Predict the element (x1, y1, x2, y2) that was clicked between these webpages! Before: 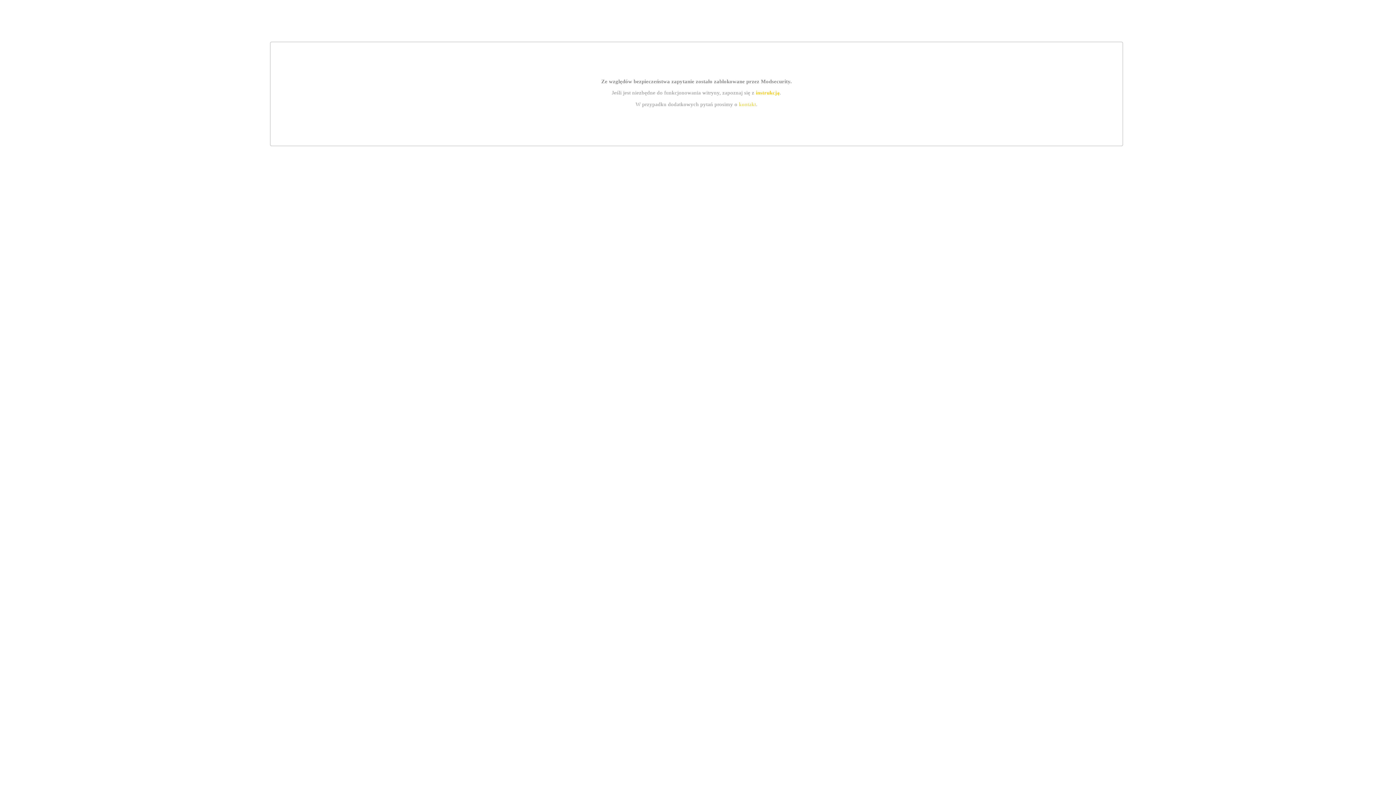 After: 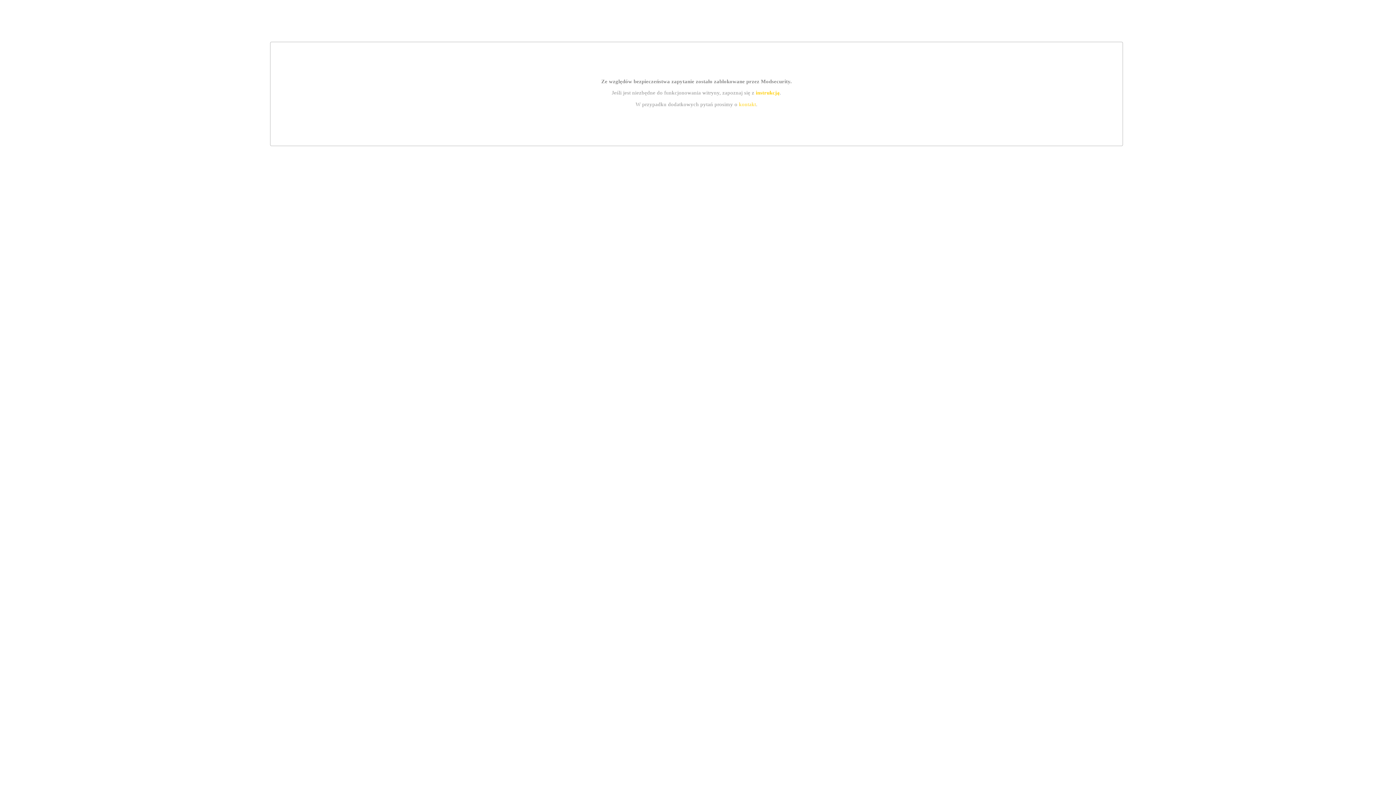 Action: bbox: (739, 101, 756, 107) label: kontakt